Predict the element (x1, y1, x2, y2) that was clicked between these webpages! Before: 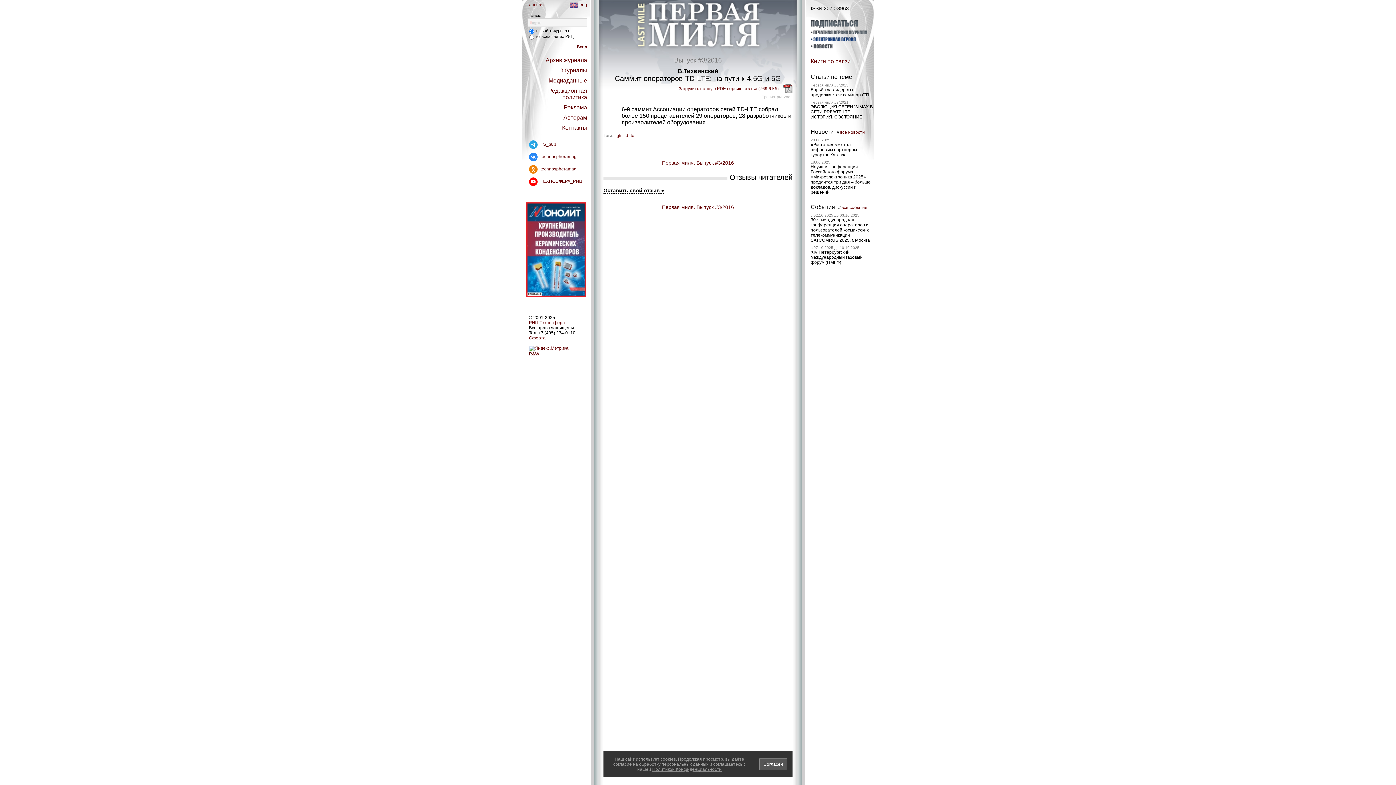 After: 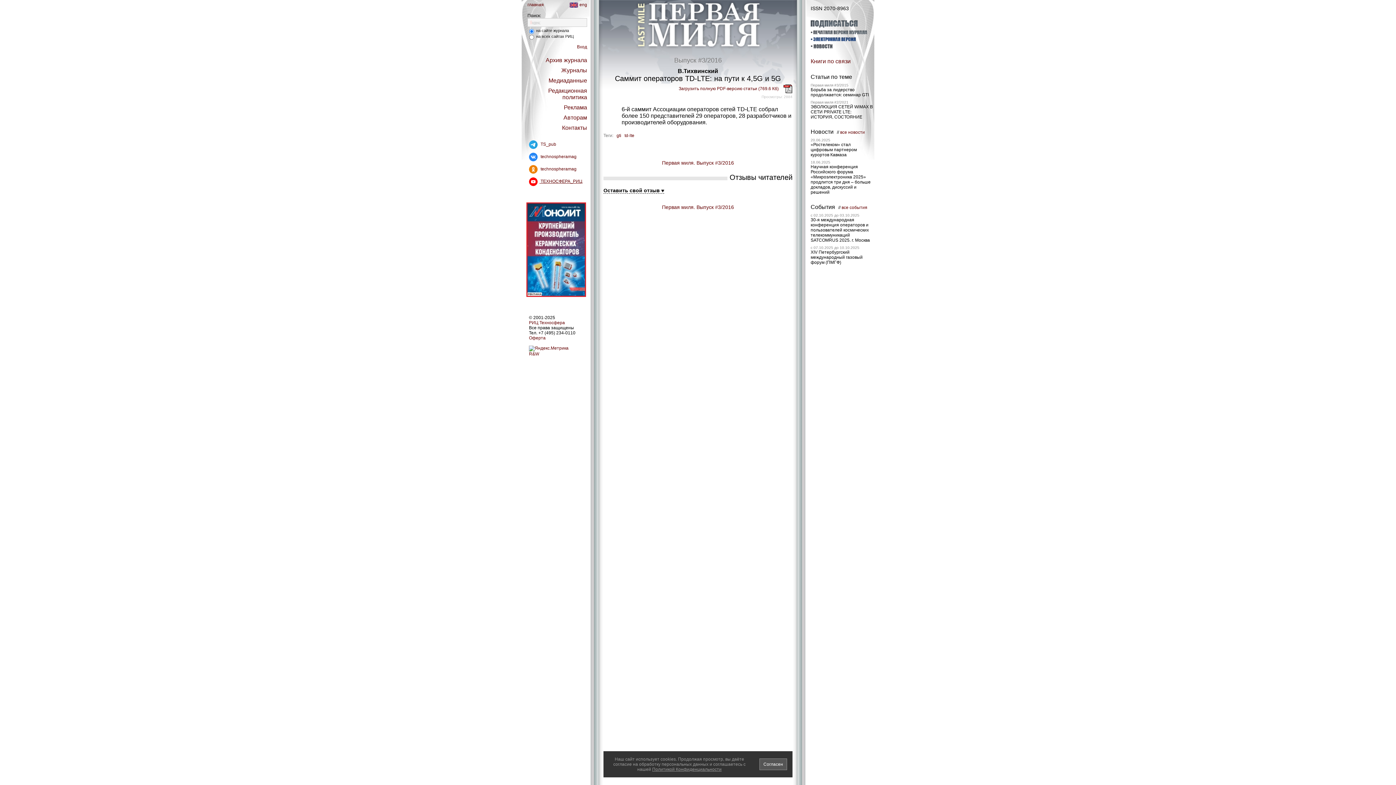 Action: bbox: (527, 178, 582, 184) label:  ТЕХНОСФЕРА_РИЦ